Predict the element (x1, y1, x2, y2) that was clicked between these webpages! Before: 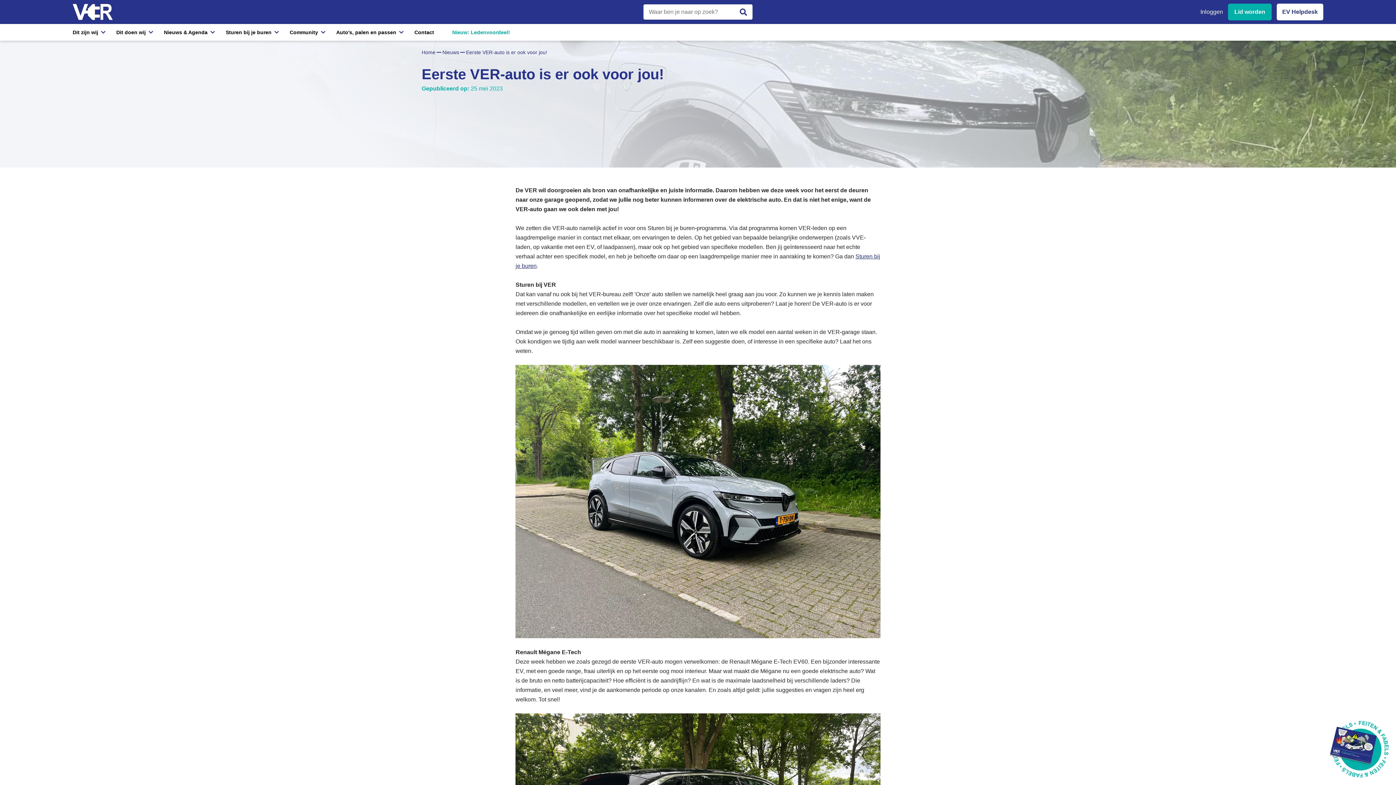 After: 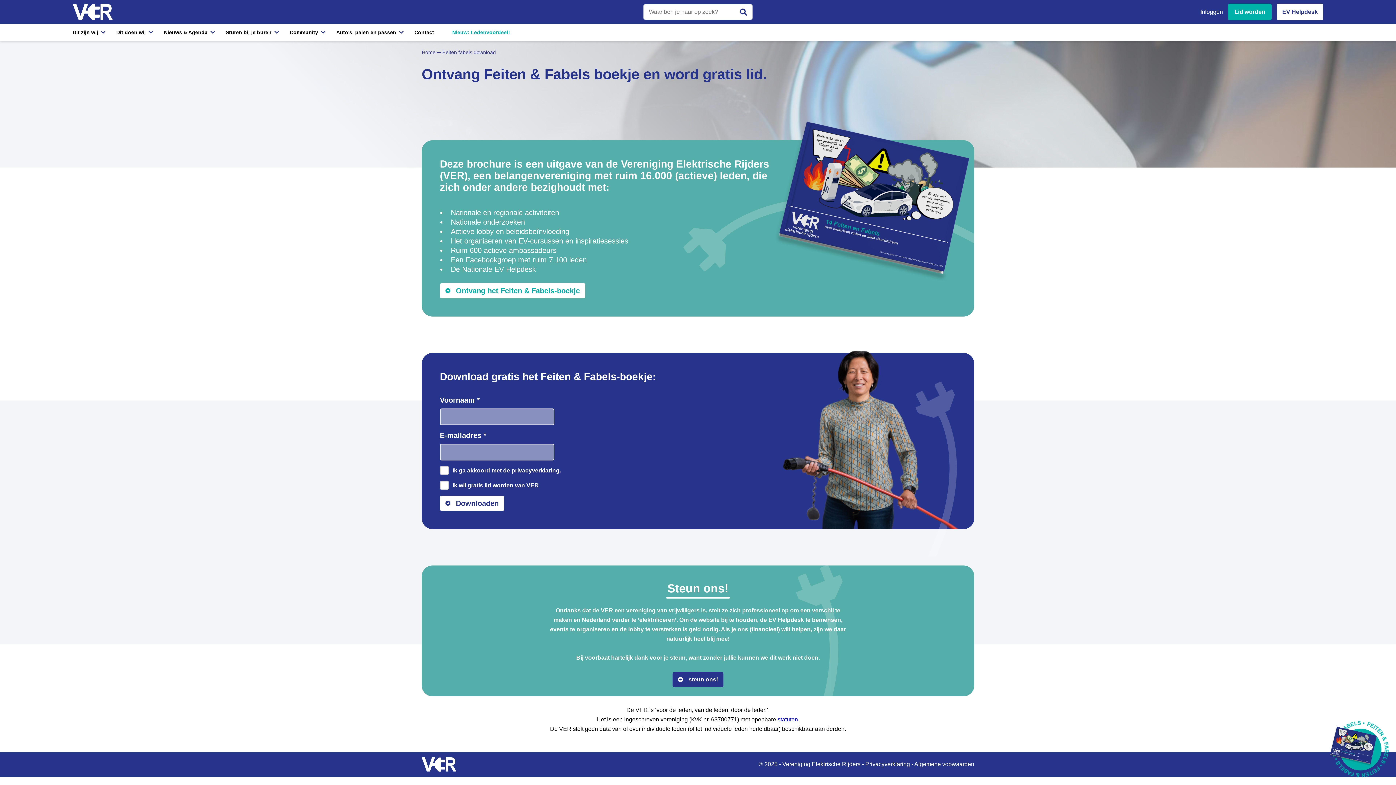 Action: bbox: (1340, 729, 1381, 770)